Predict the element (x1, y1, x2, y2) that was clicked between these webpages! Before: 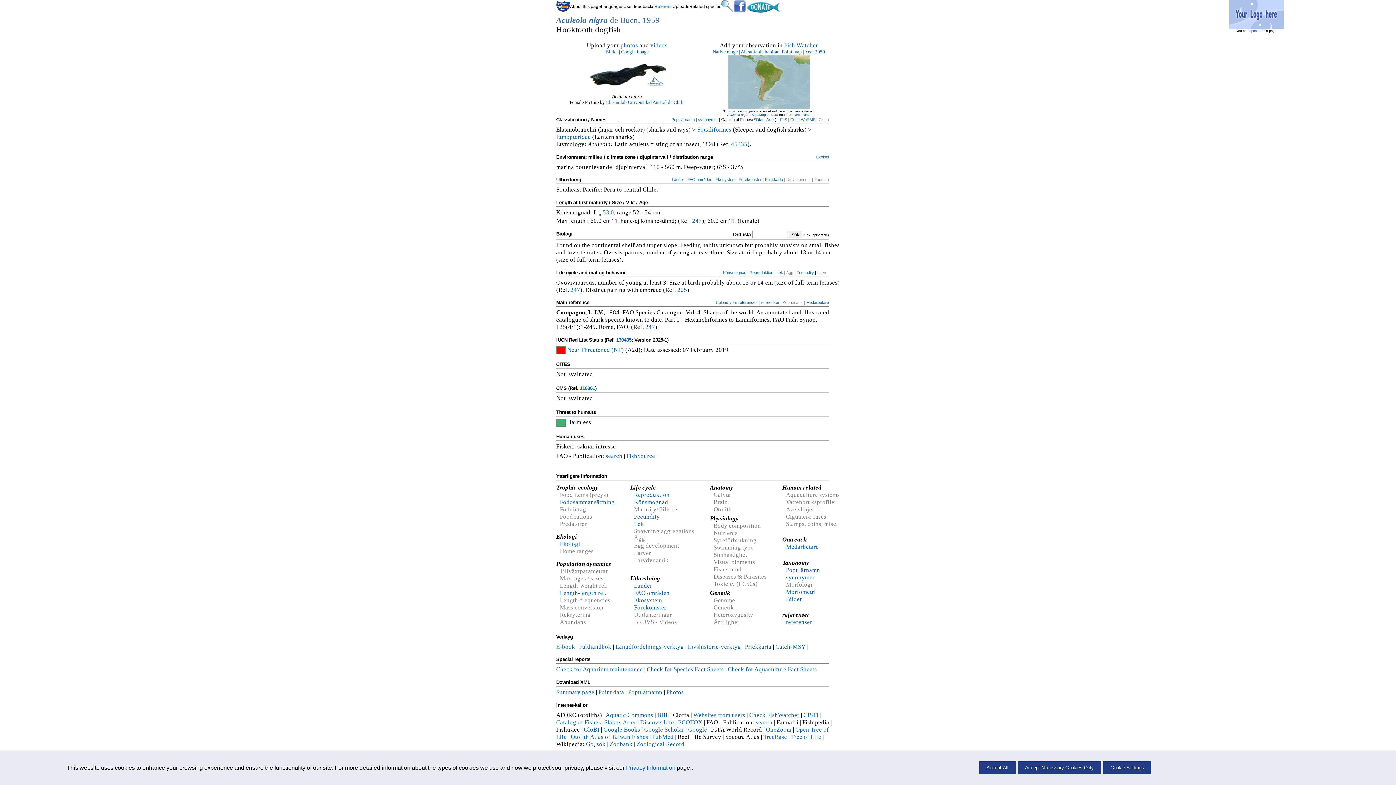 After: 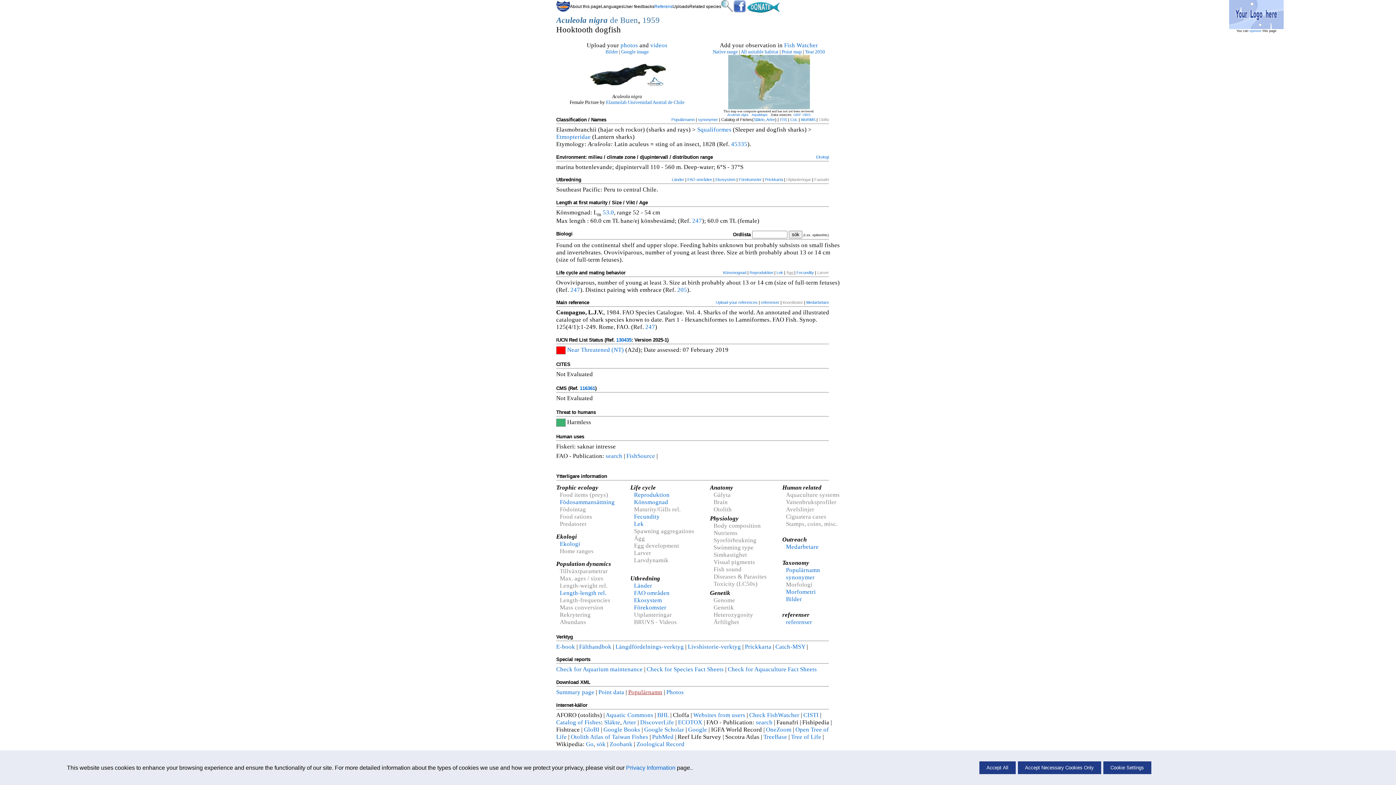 Action: label: Populärnamn bbox: (628, 689, 662, 696)